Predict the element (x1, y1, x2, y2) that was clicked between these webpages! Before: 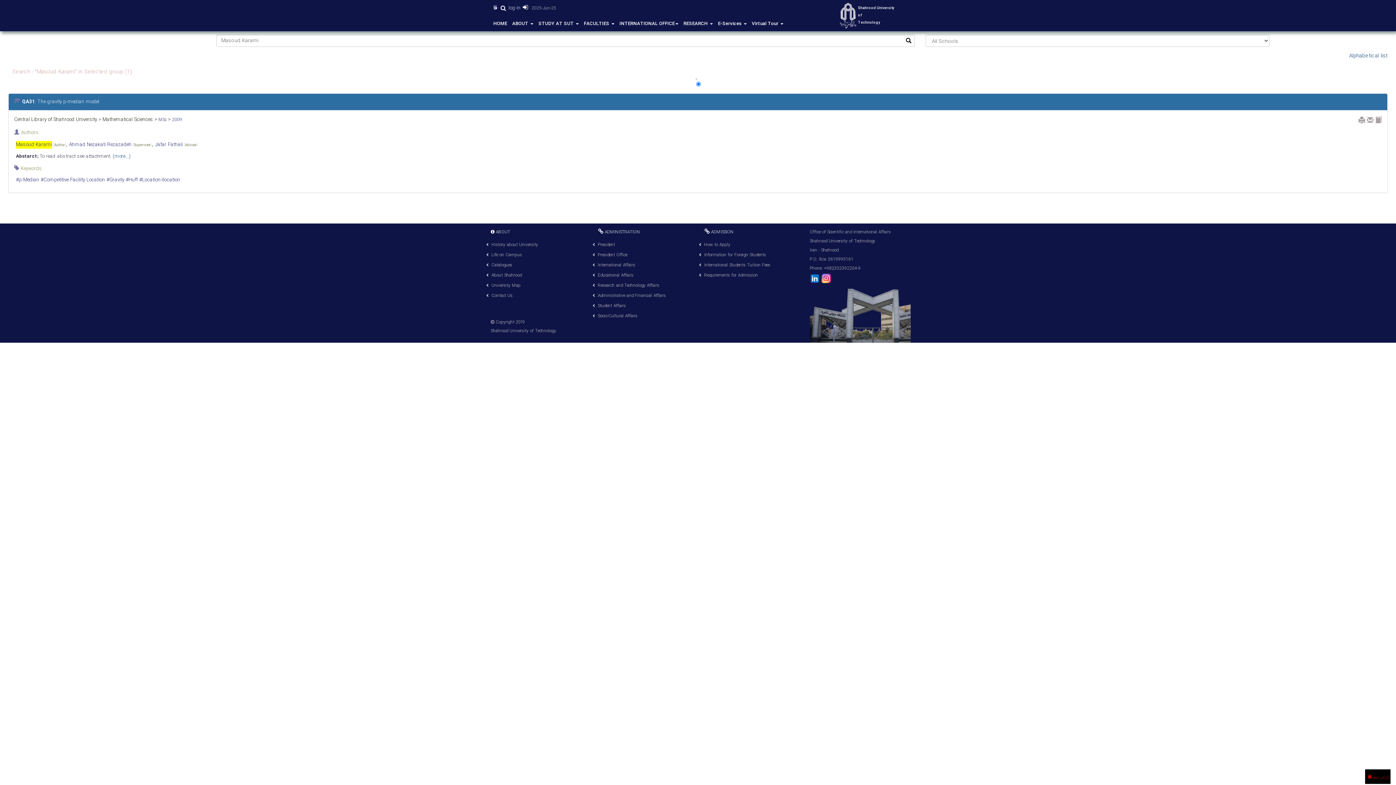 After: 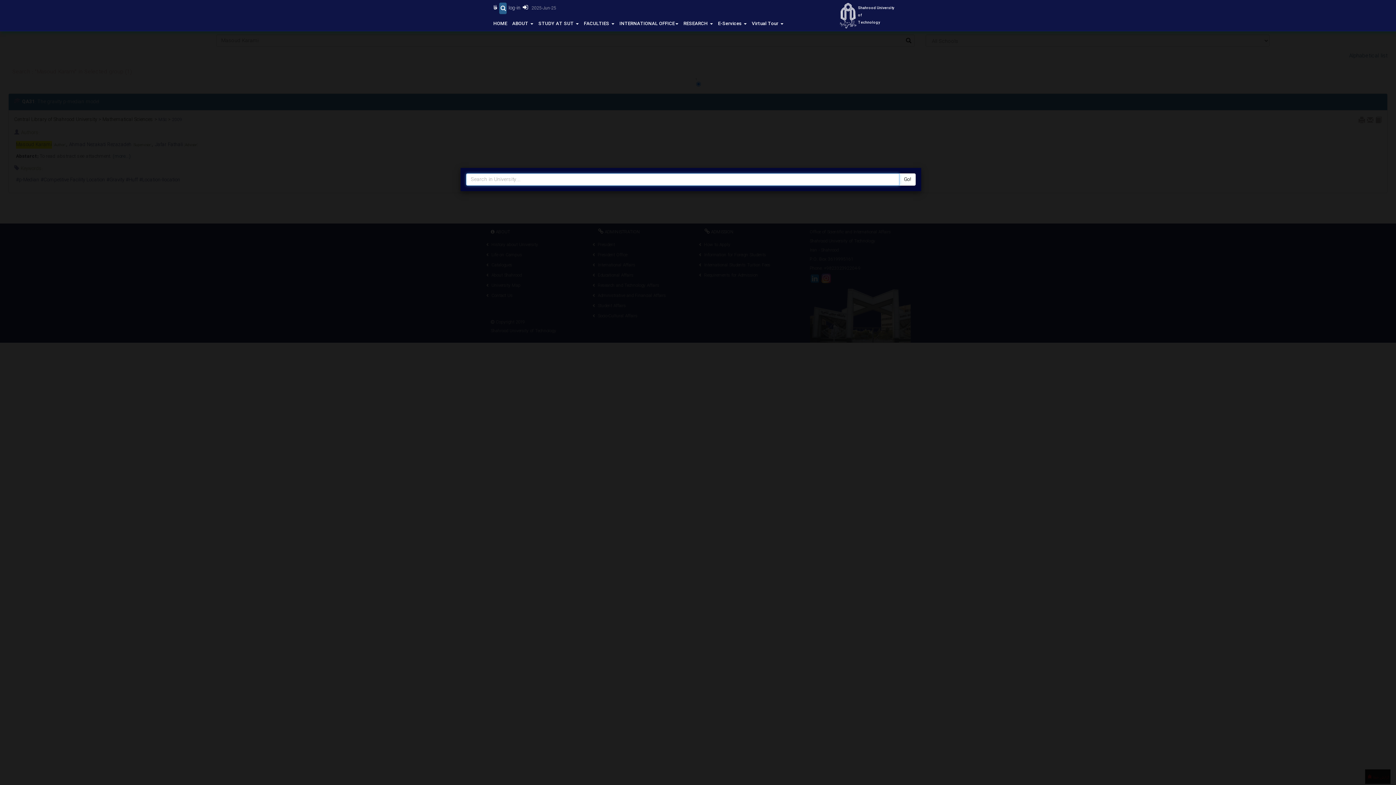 Action: bbox: (499, 2, 506, 14)